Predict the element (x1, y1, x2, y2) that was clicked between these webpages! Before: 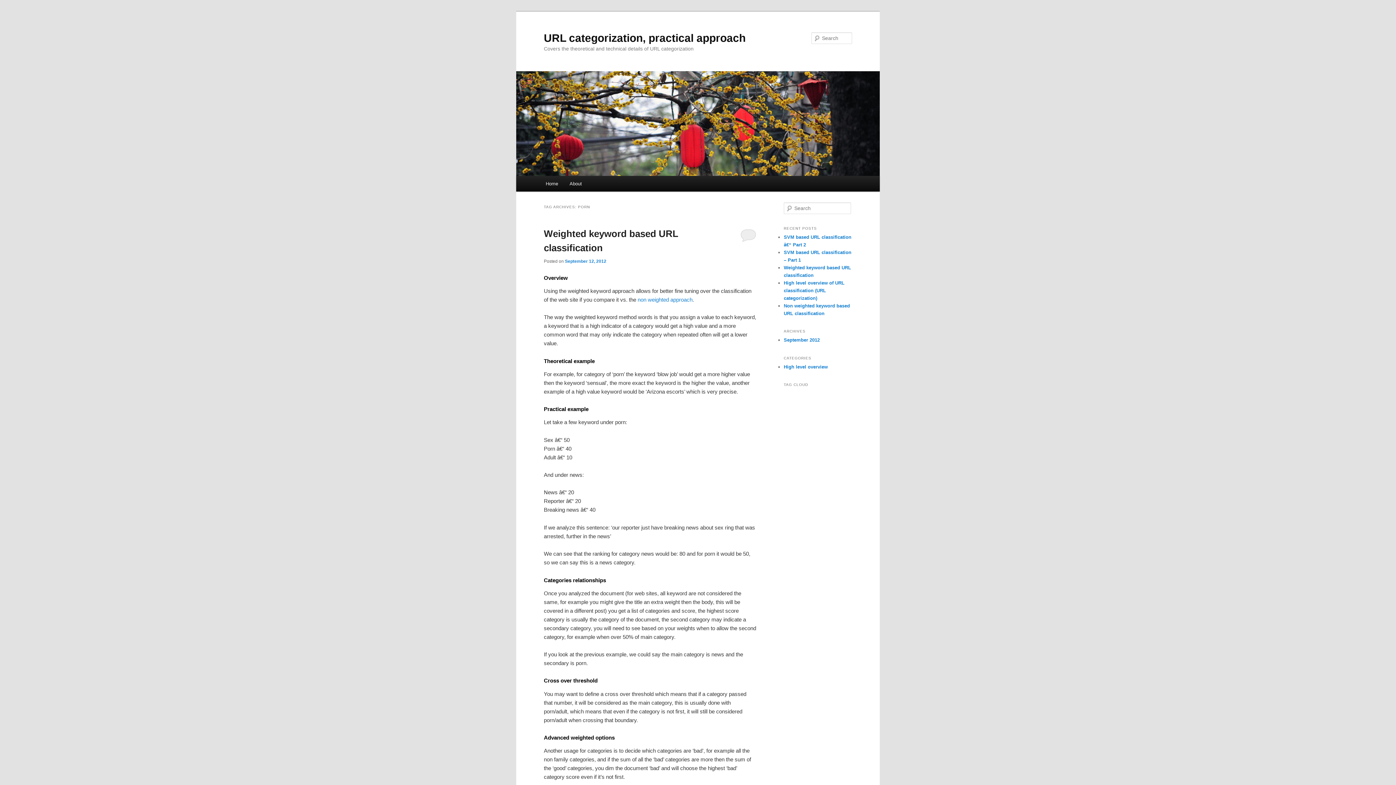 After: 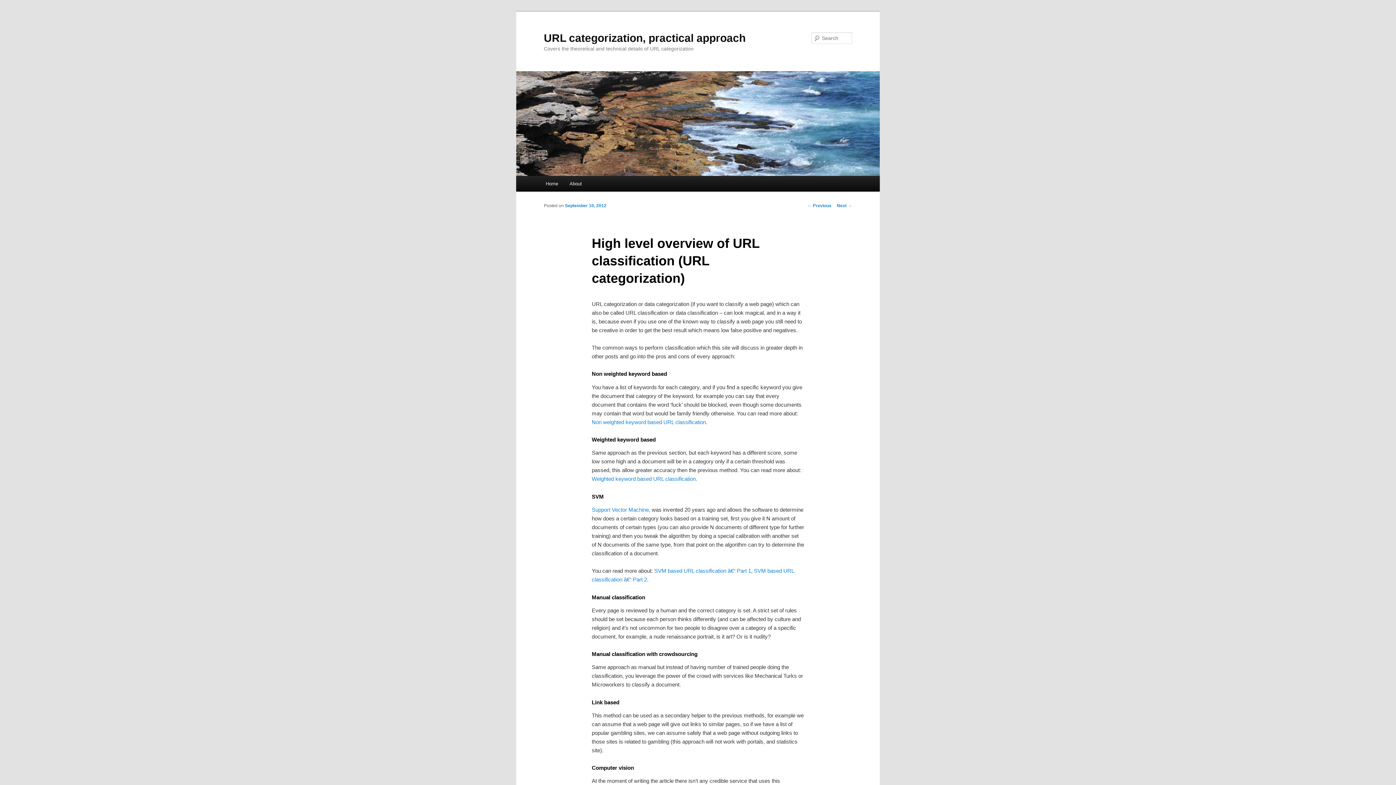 Action: label: High level overview of URL classification (URL categorization) bbox: (784, 280, 844, 301)